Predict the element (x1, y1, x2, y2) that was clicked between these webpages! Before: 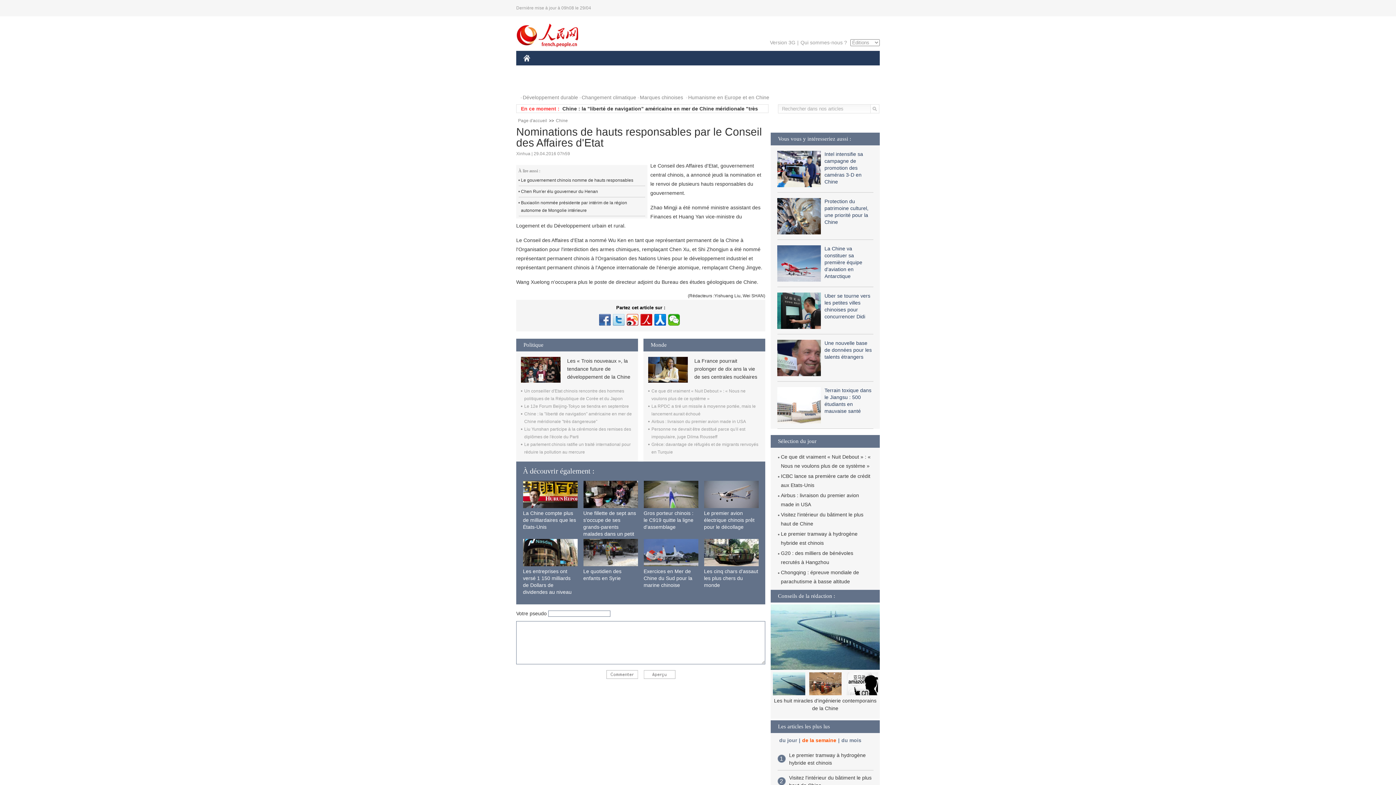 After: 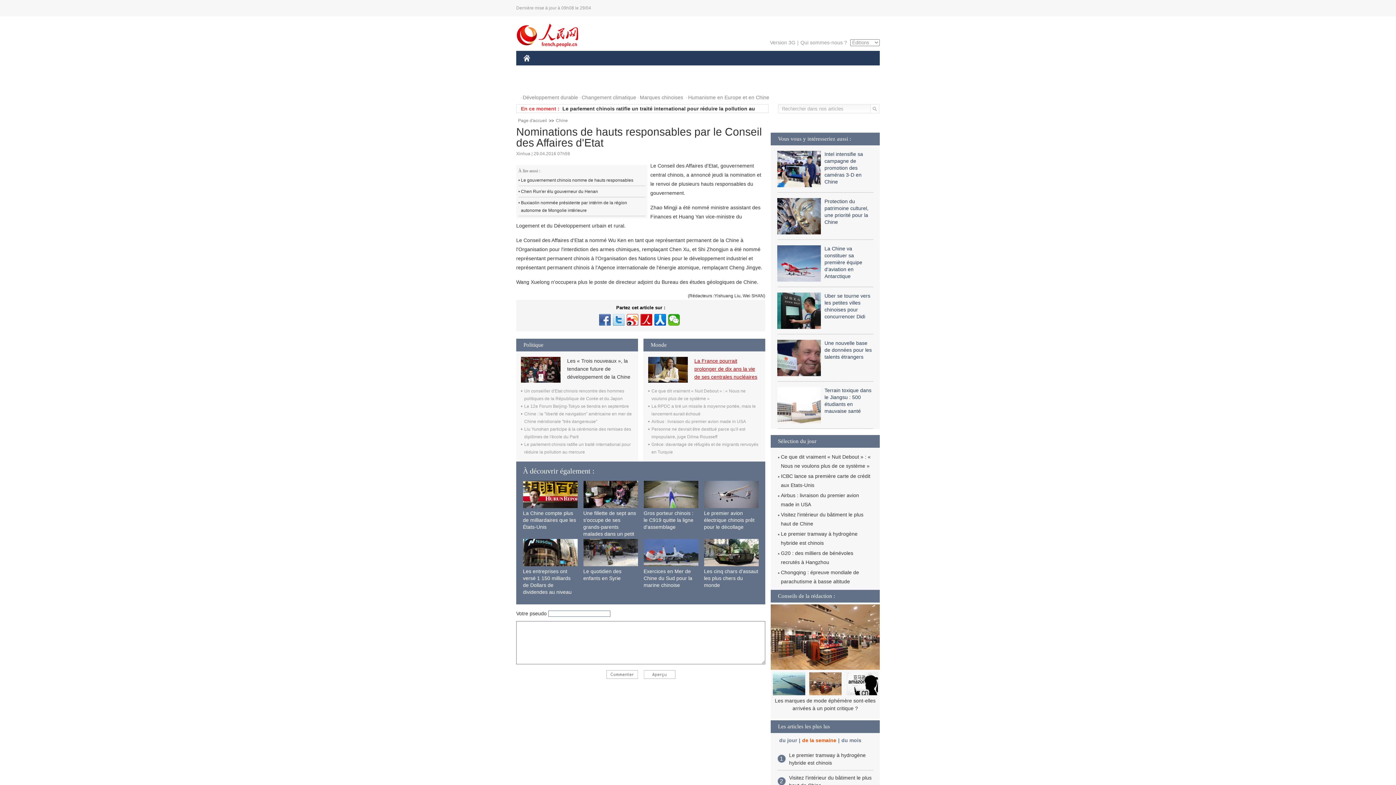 Action: label: La France pourrait prolonger de dix ans la vie de ses centrales nucléaires bbox: (694, 358, 757, 380)